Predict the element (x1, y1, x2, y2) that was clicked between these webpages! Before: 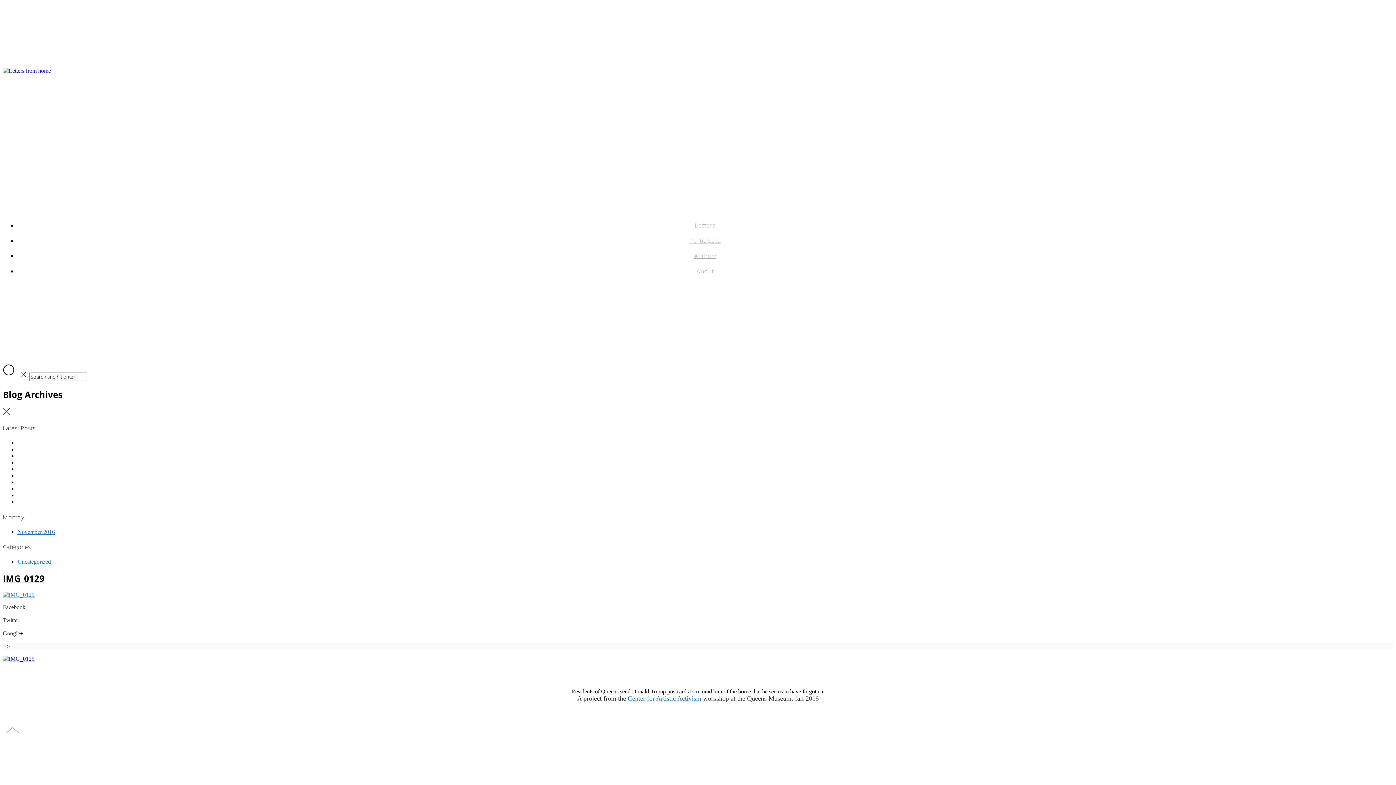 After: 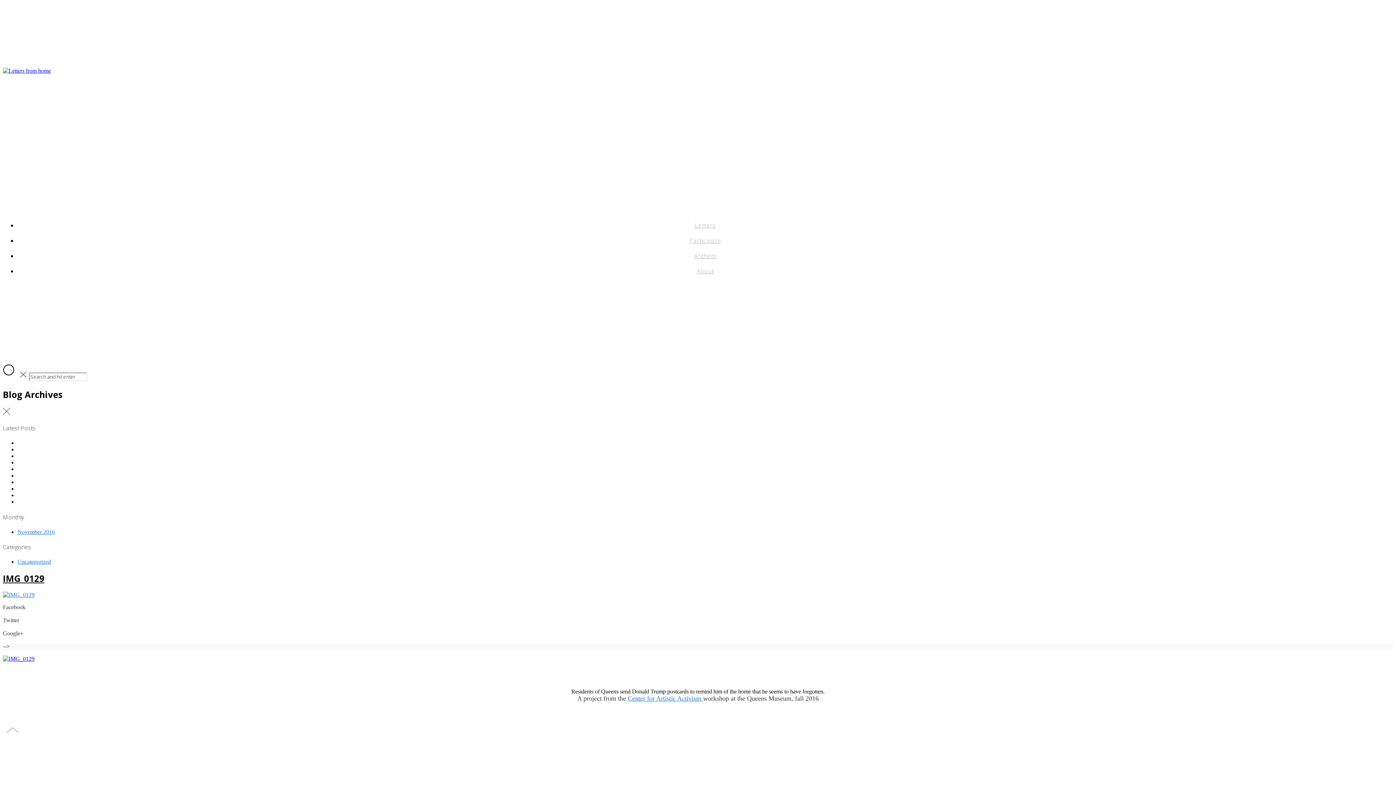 Action: bbox: (2, 729, 22, 735)